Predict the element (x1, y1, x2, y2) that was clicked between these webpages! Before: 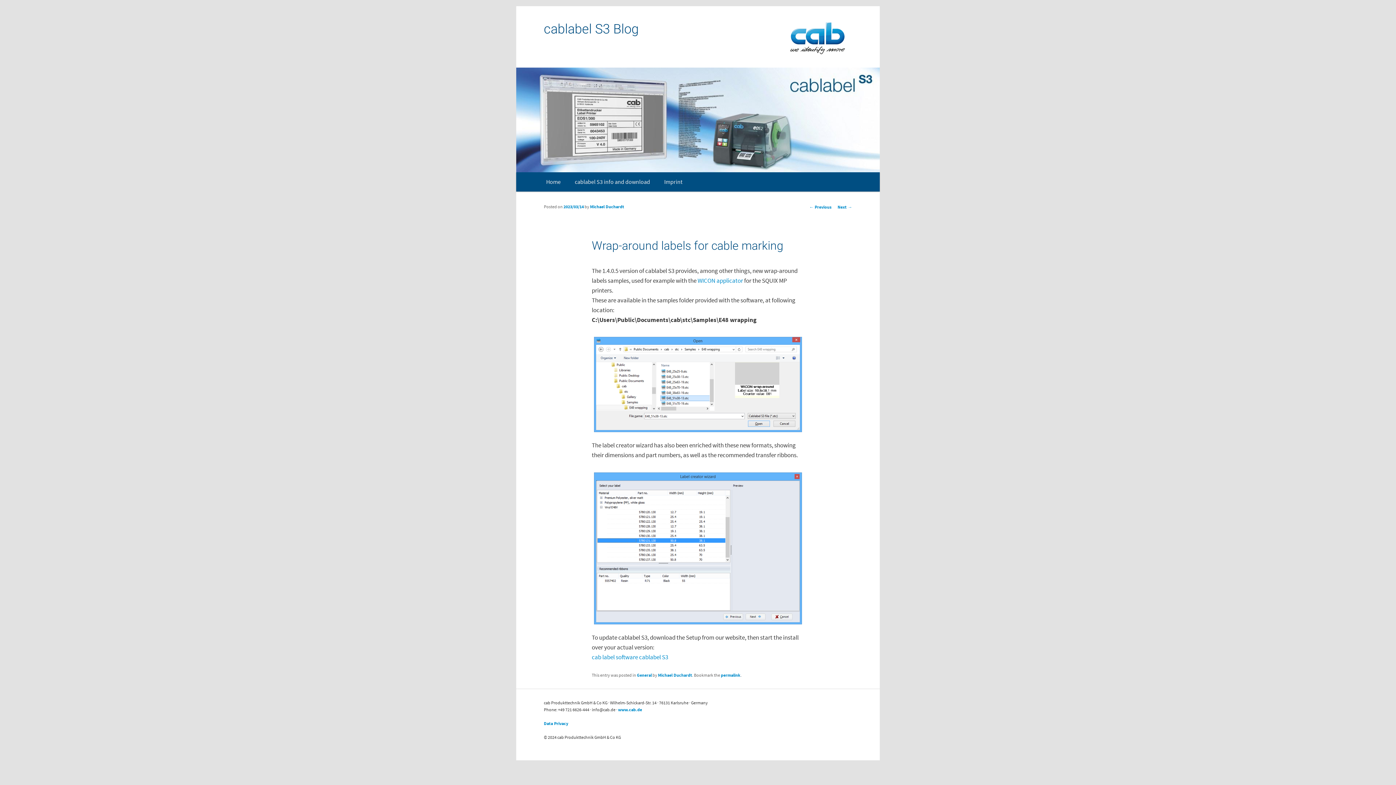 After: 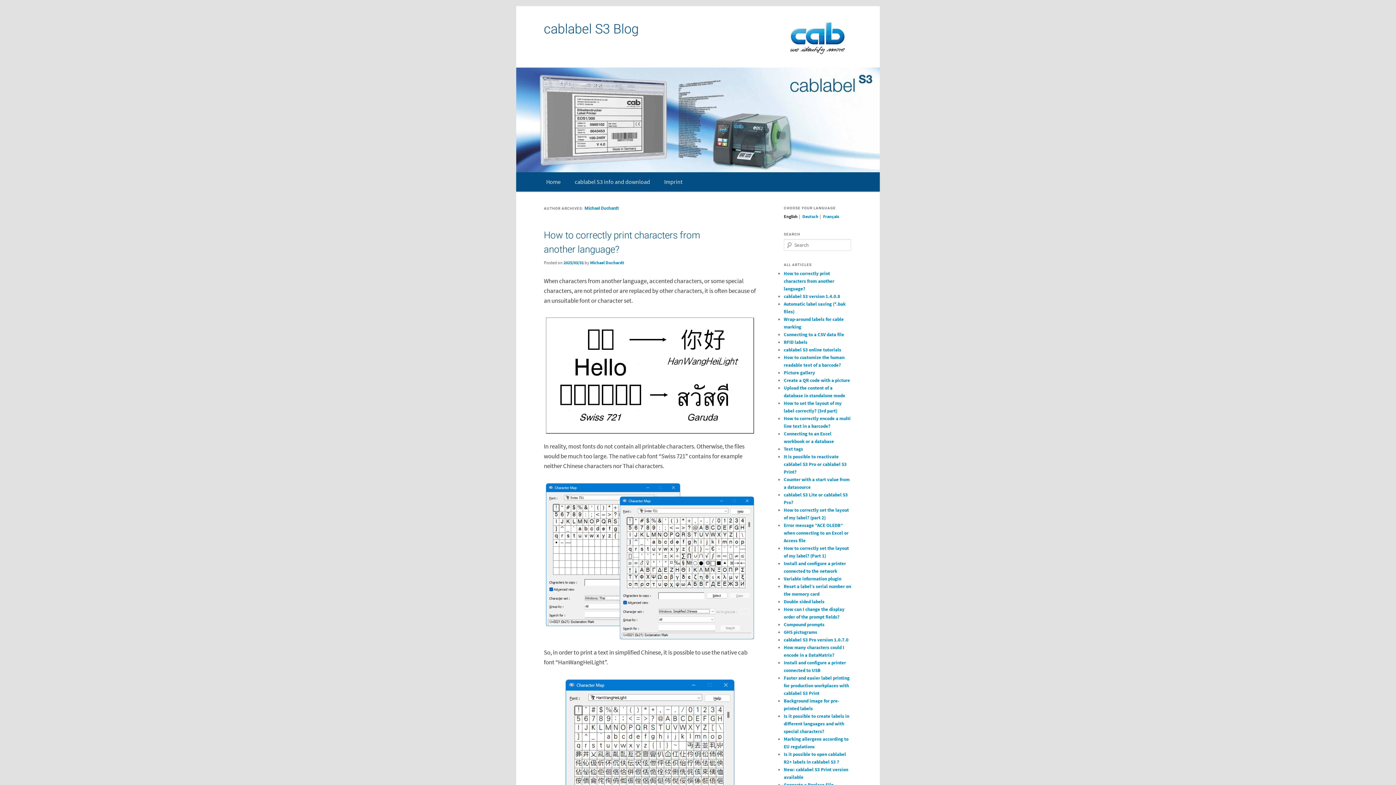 Action: label: Michael Duchardt bbox: (658, 672, 692, 678)